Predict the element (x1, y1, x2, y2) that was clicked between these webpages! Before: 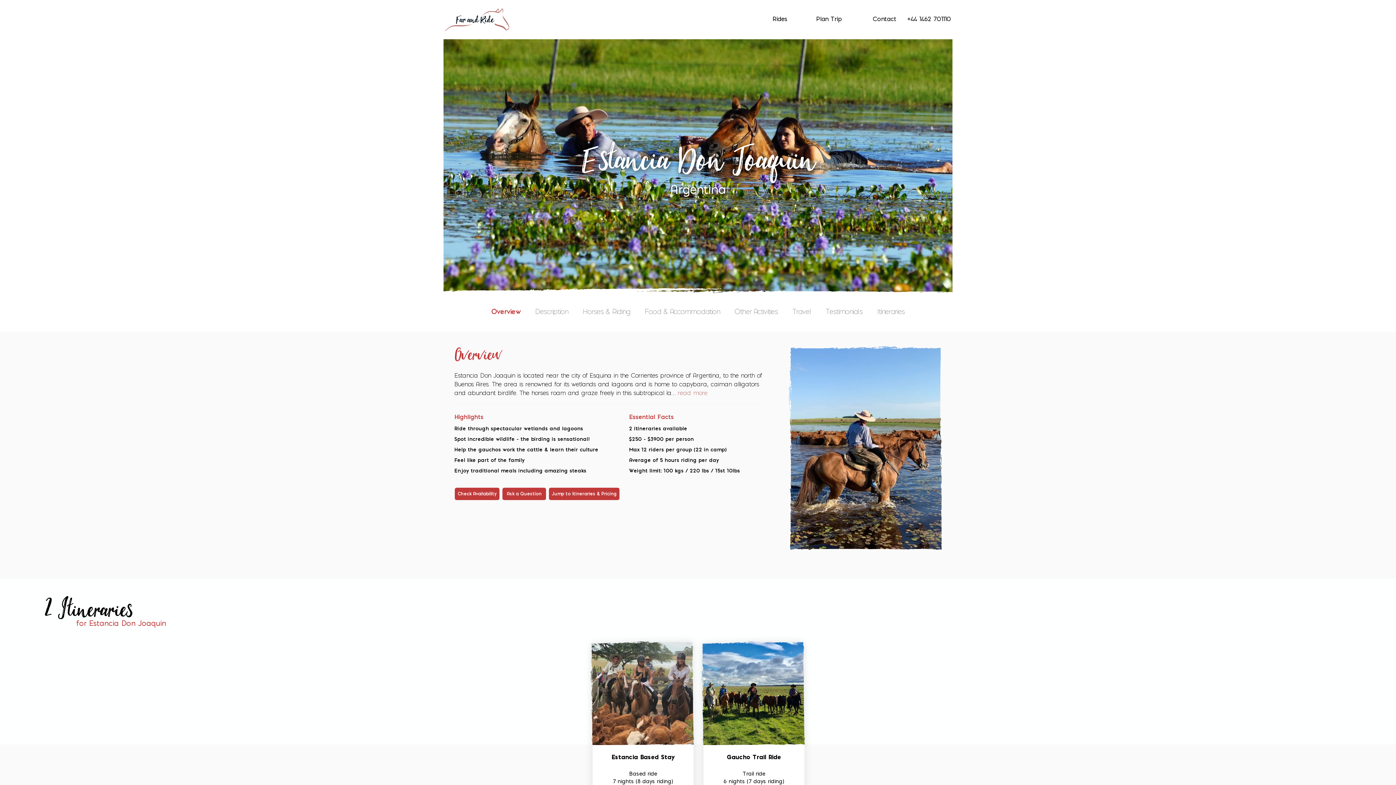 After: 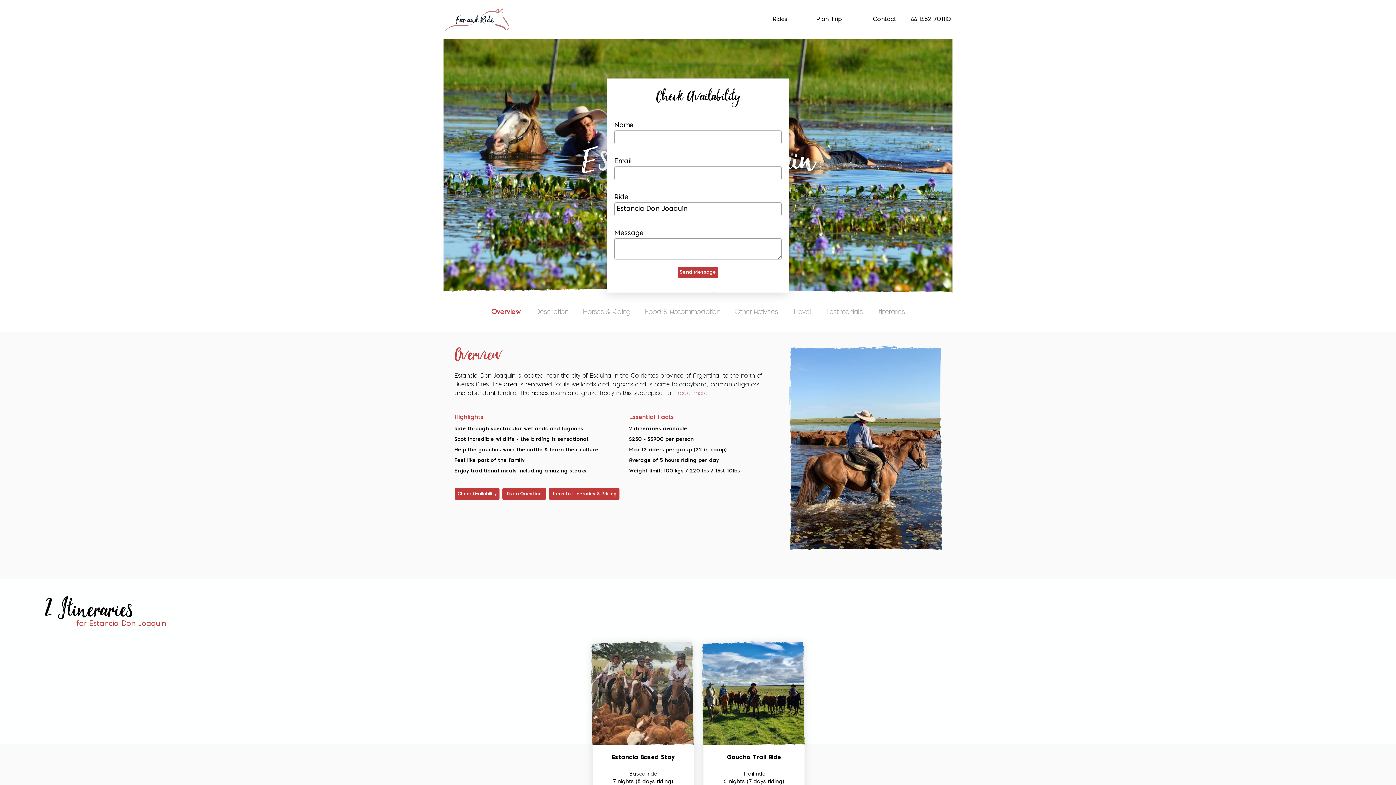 Action: label: Check Availability bbox: (454, 488, 499, 500)